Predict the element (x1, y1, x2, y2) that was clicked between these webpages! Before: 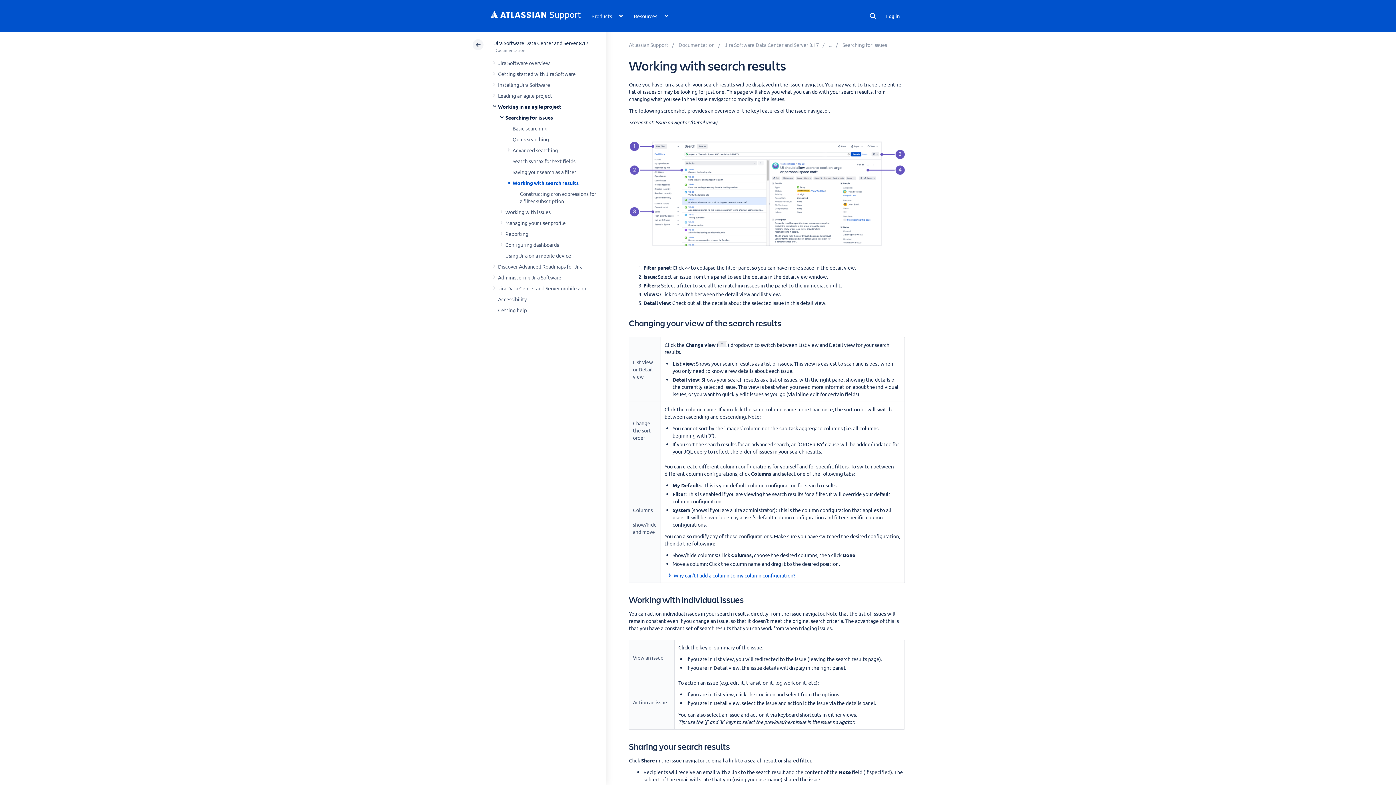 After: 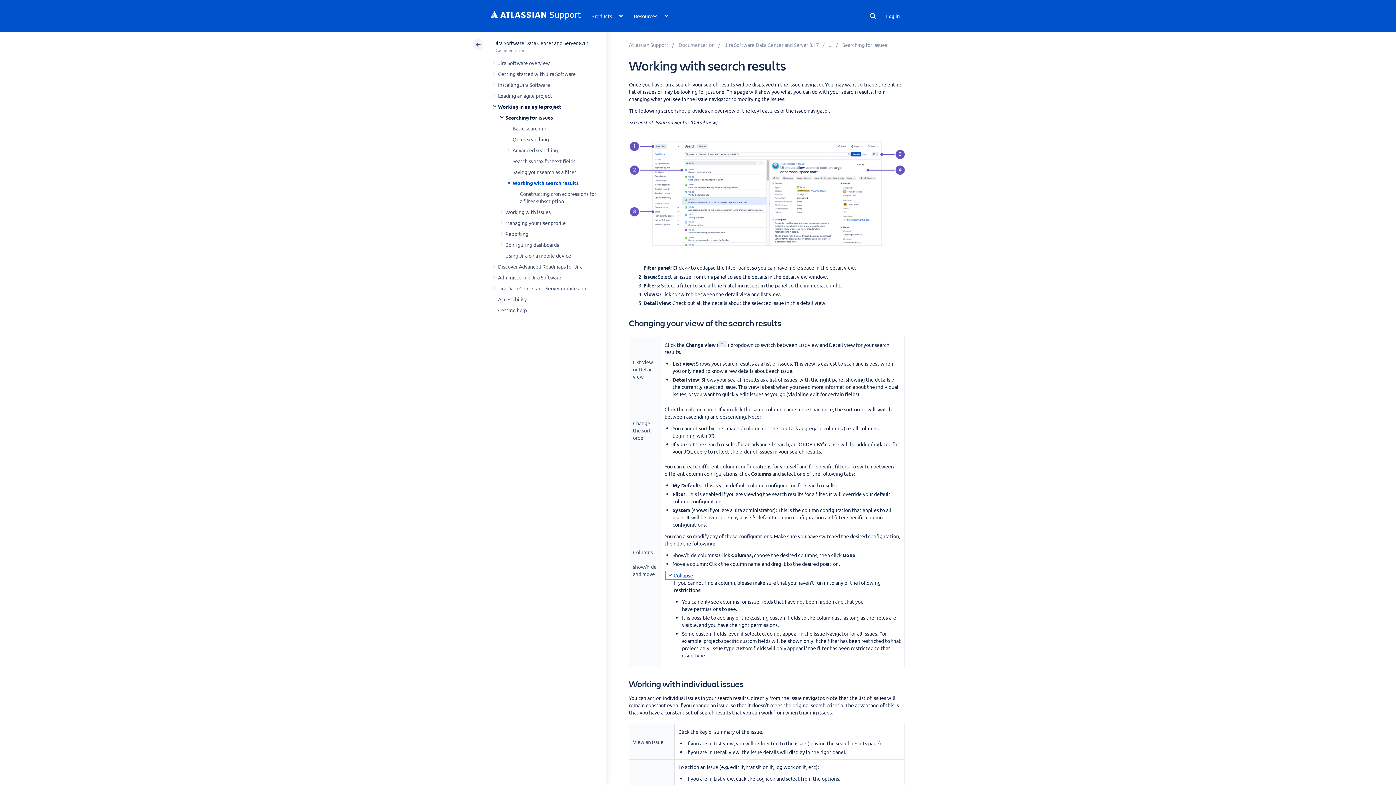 Action: bbox: (666, 572, 795, 578) label: Why can't I add a column to my column configuration?